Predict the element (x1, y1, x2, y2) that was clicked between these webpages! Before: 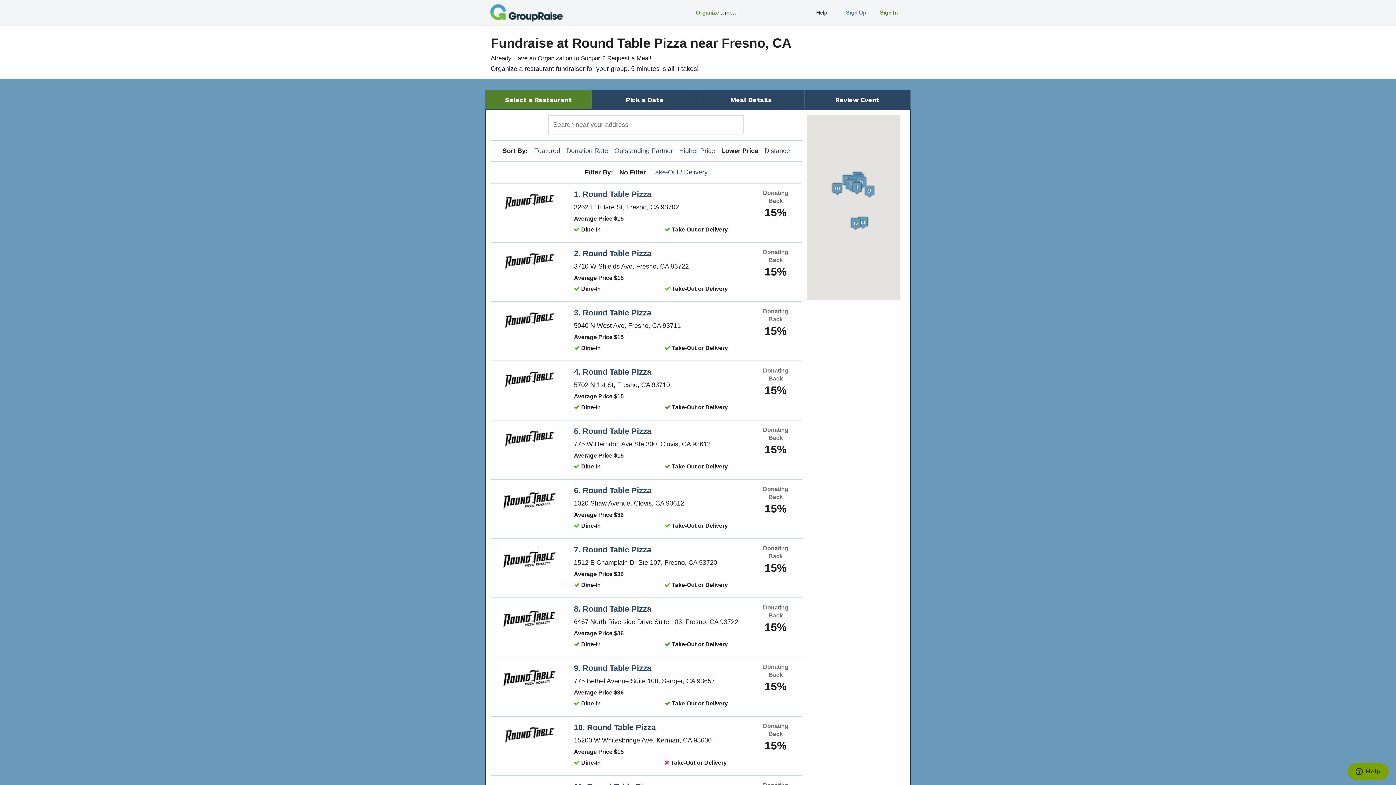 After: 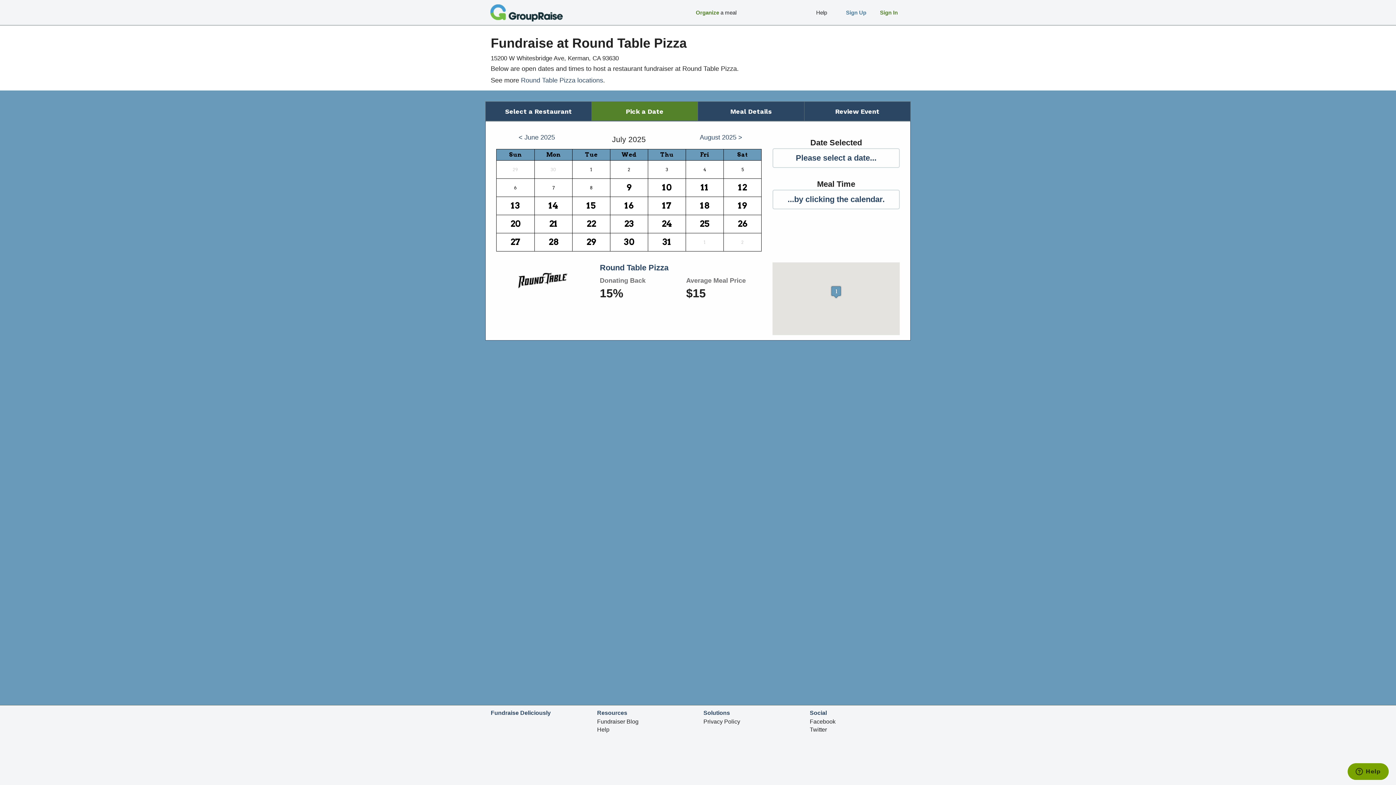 Action: bbox: (831, 182, 843, 195)